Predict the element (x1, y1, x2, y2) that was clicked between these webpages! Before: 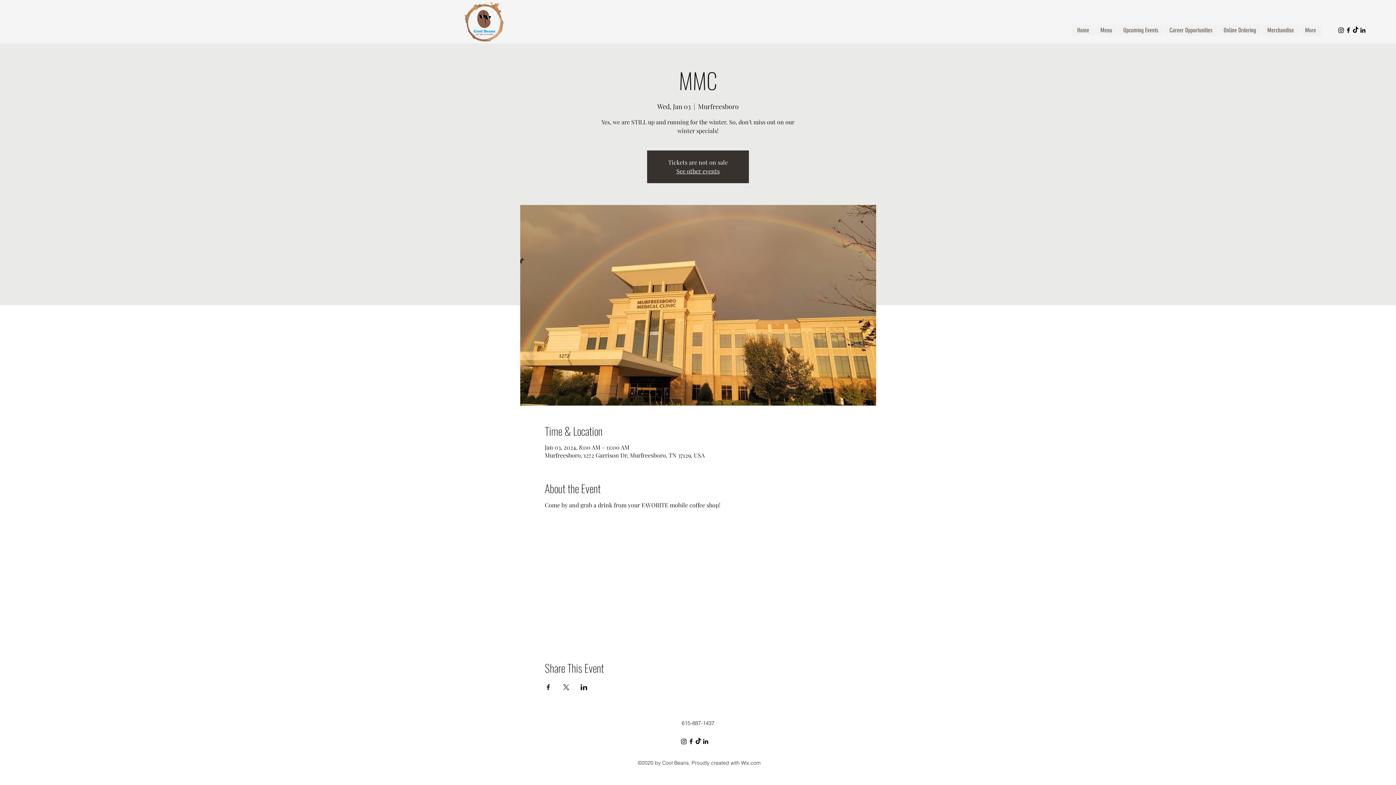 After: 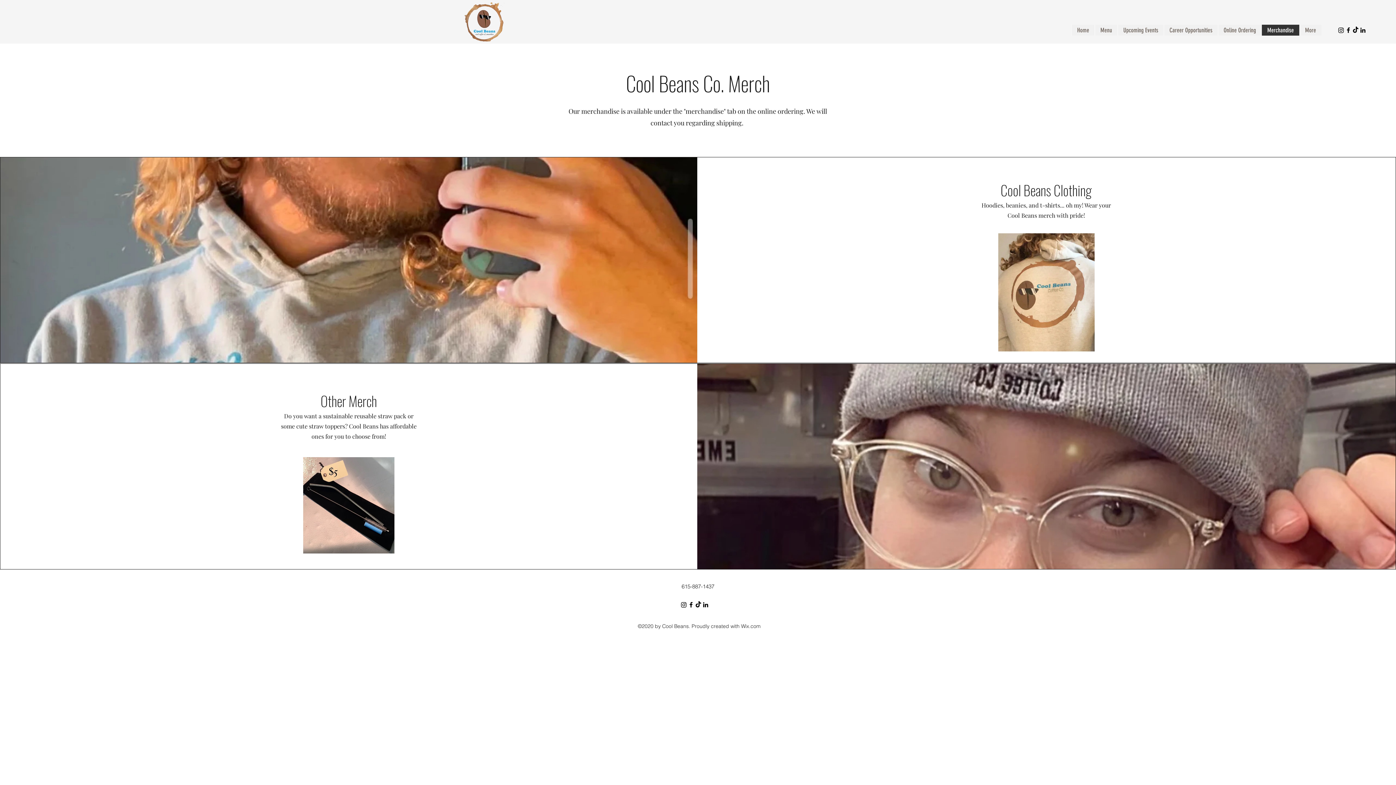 Action: label: Merchandise bbox: (1261, 24, 1299, 35)